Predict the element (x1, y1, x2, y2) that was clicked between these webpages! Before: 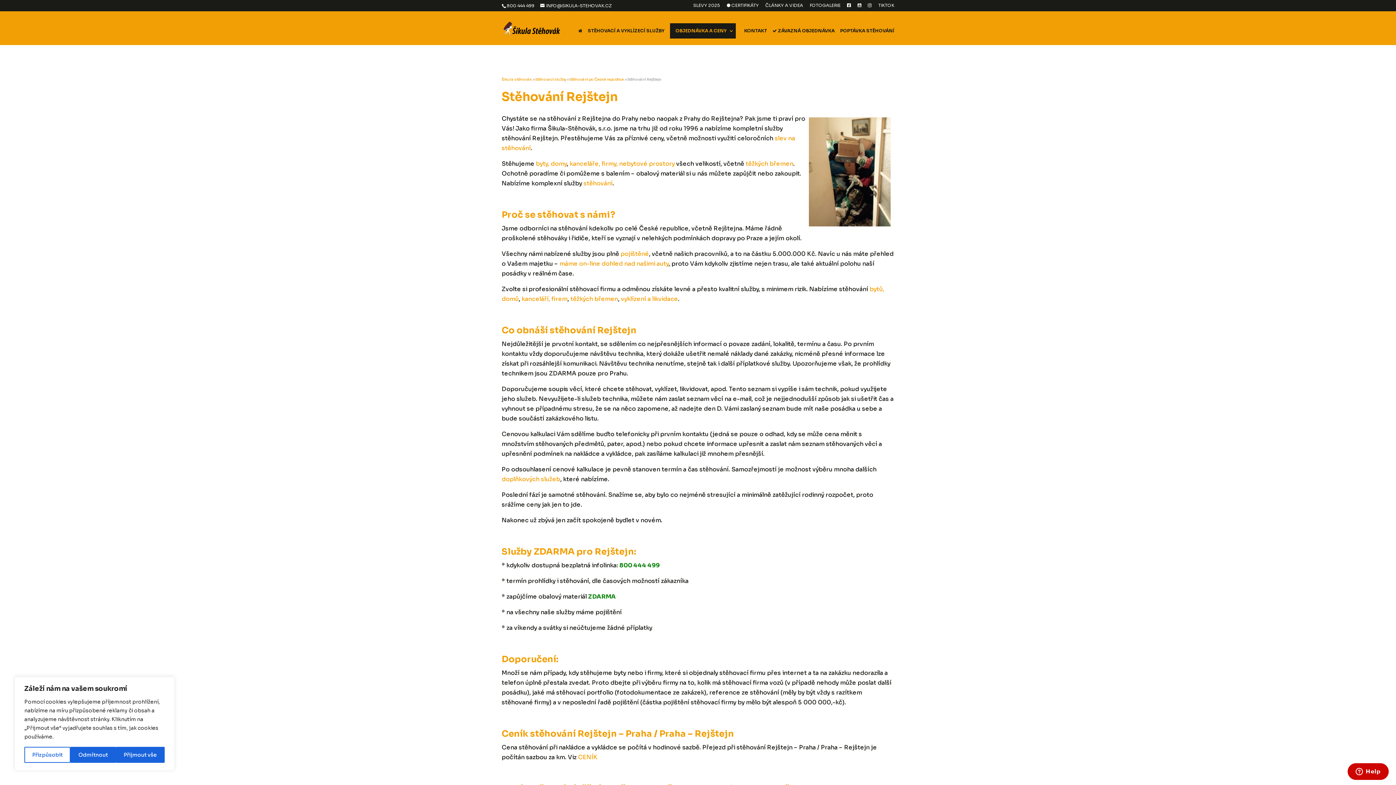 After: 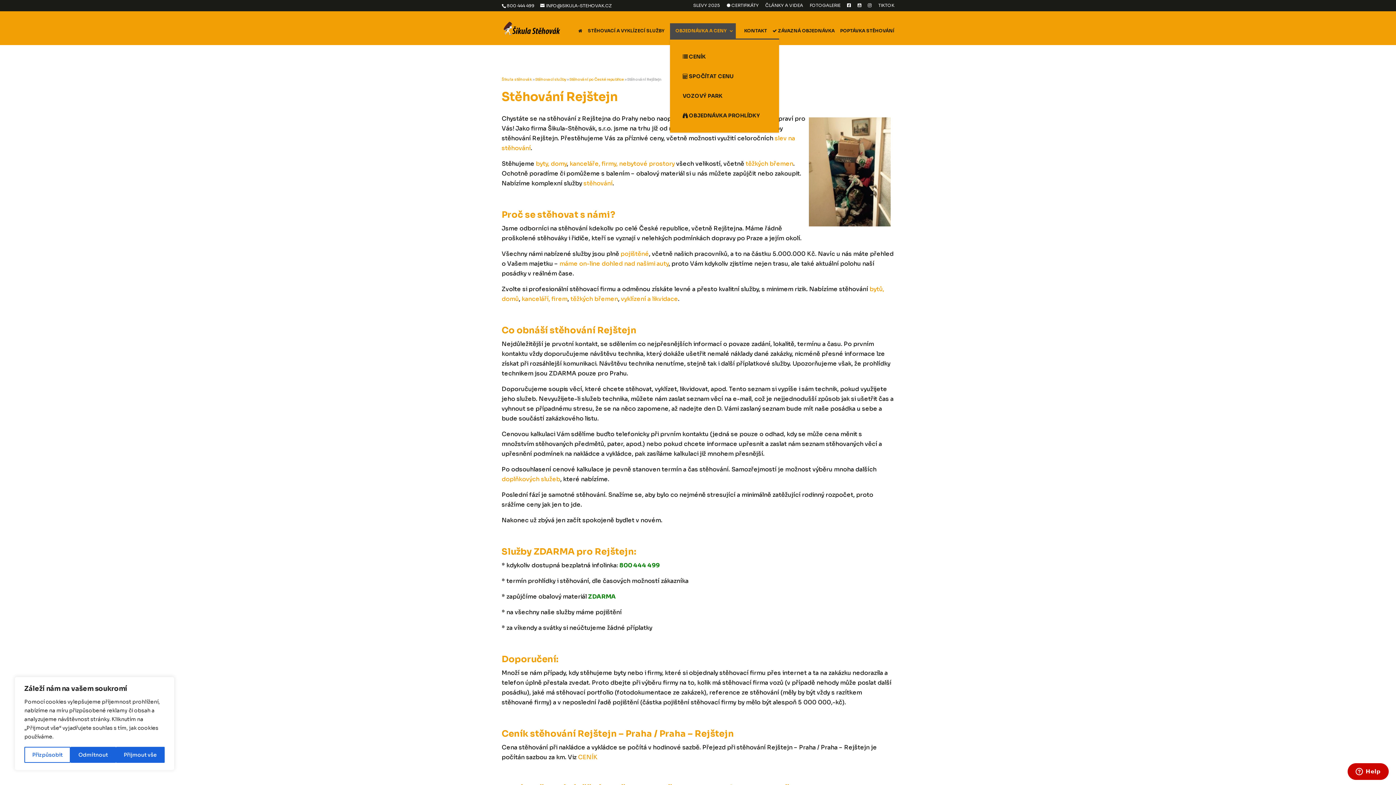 Action: label: OBJEDNÁVKA A CENY bbox: (670, 23, 736, 38)